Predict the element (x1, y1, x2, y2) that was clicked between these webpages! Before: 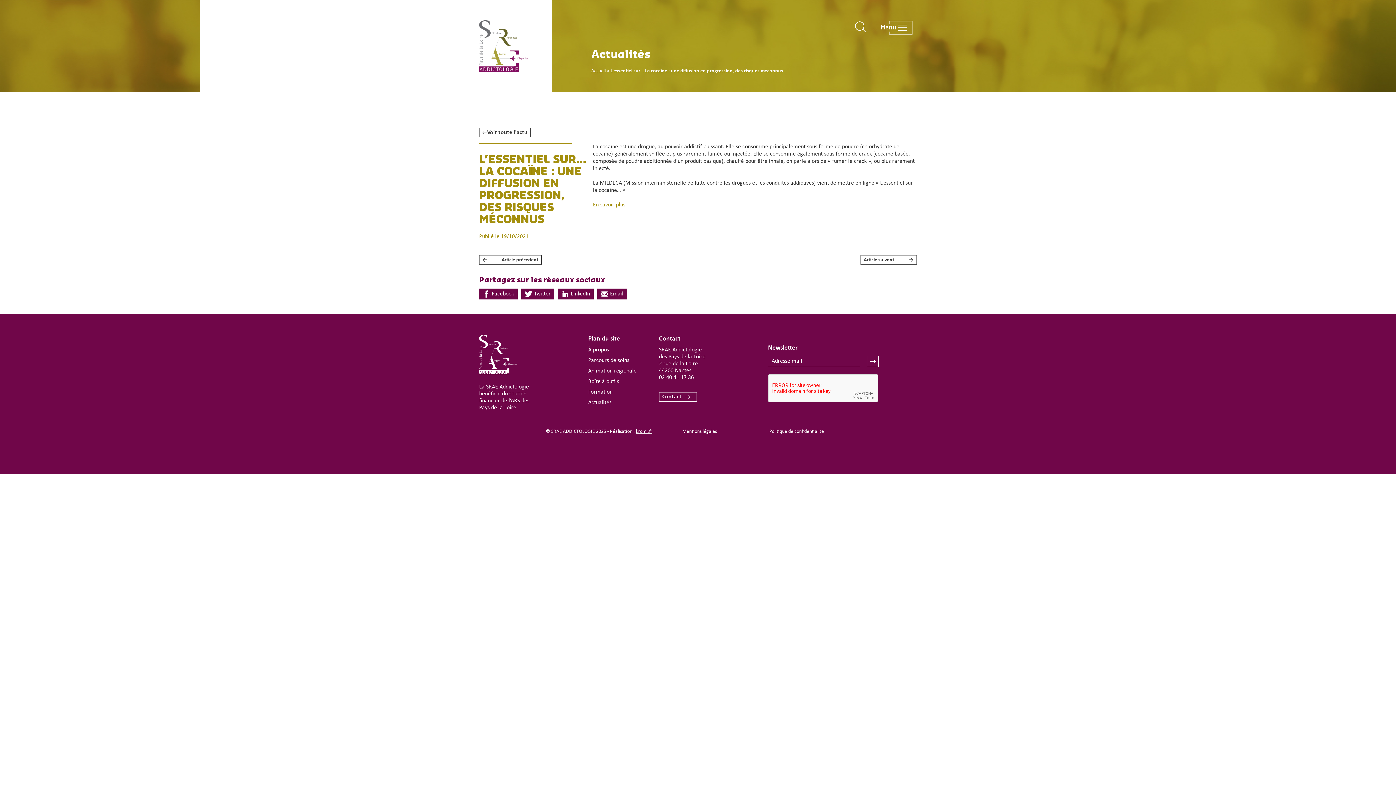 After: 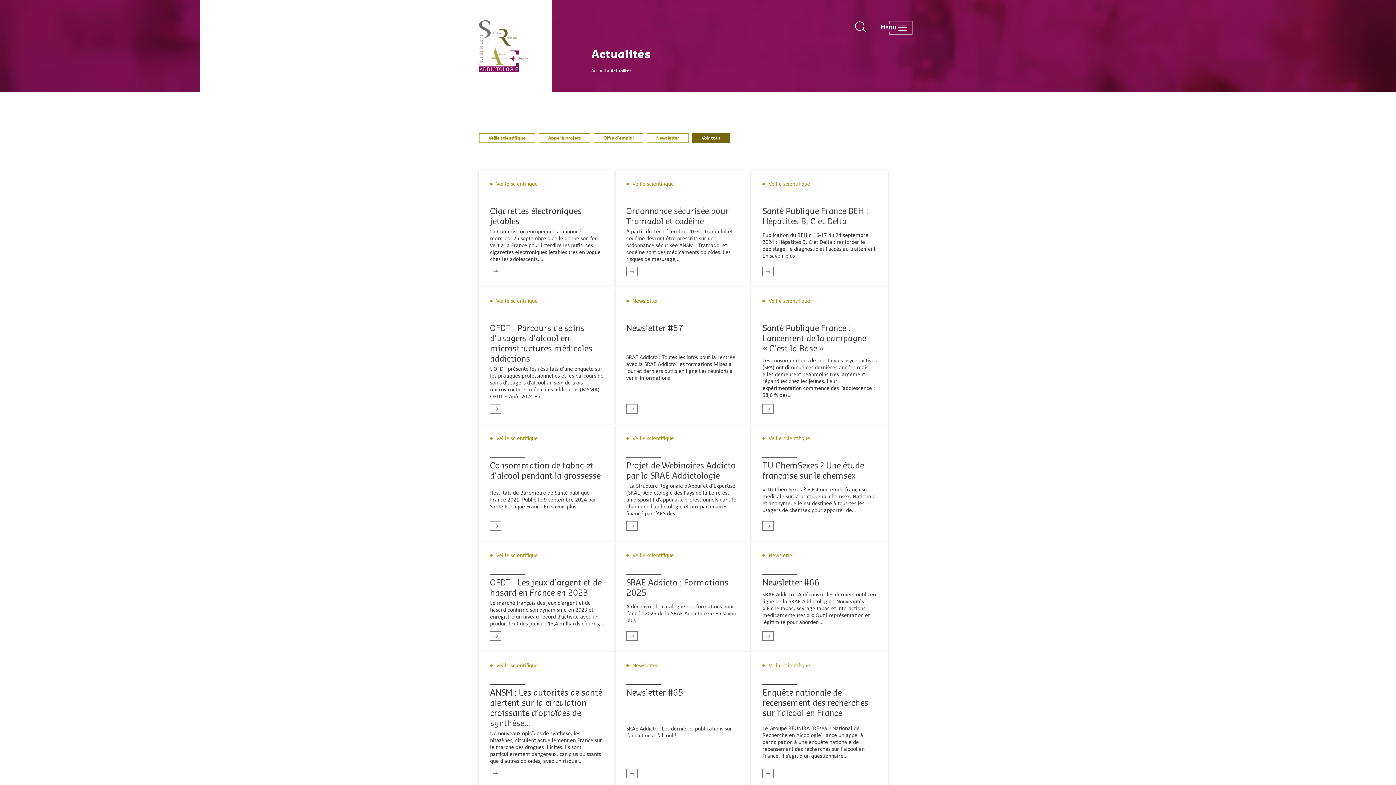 Action: label: Actualités bbox: (588, 399, 611, 406)